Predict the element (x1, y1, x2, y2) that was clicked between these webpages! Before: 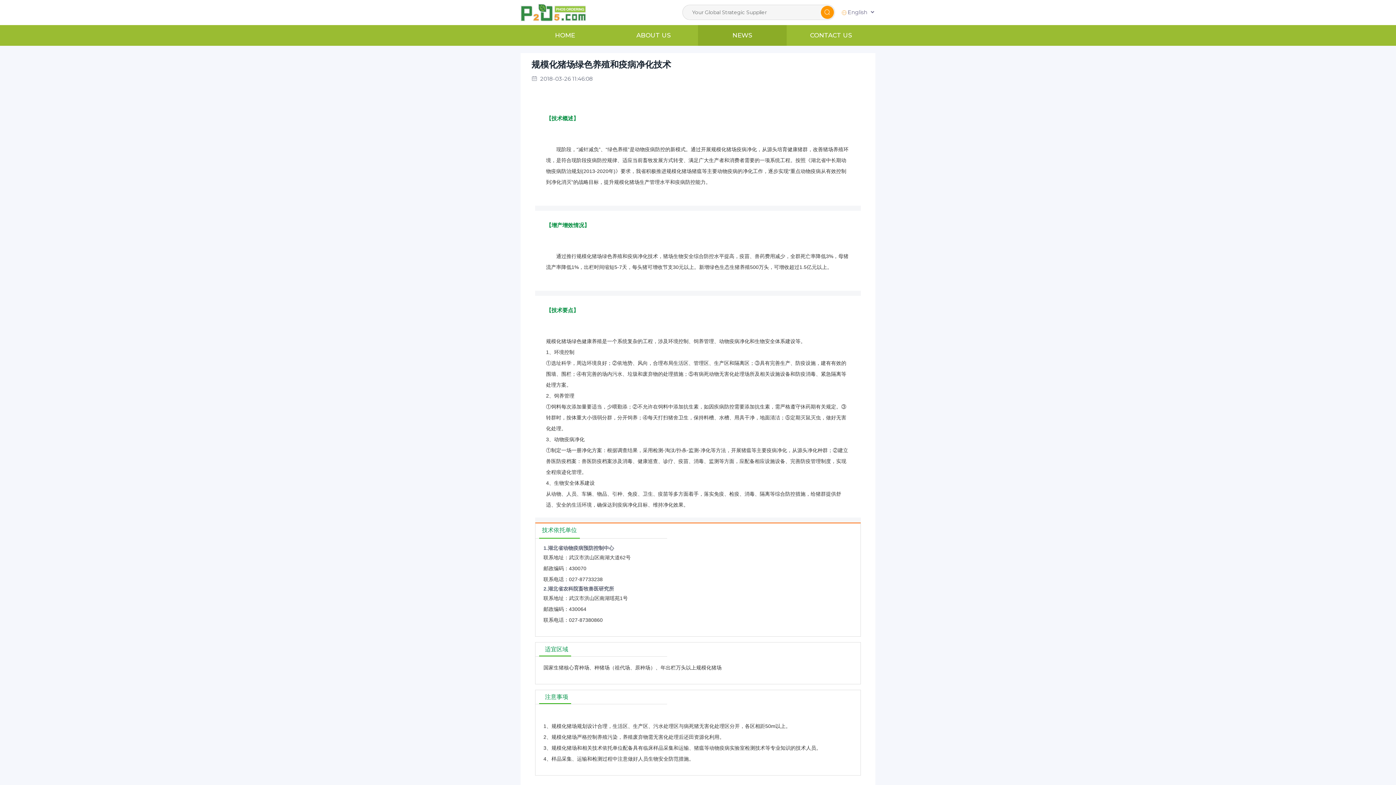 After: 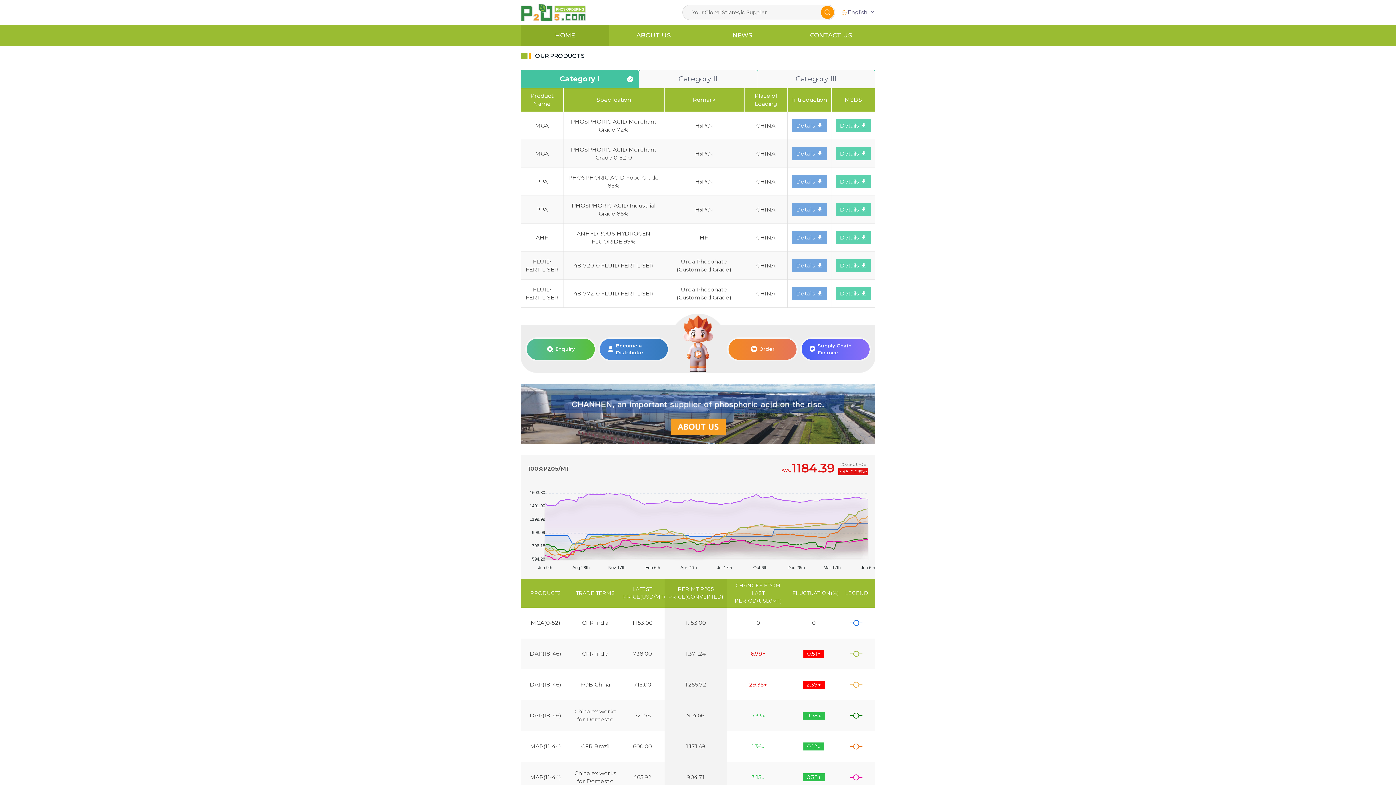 Action: label: HOME bbox: (520, 32, 609, 38)